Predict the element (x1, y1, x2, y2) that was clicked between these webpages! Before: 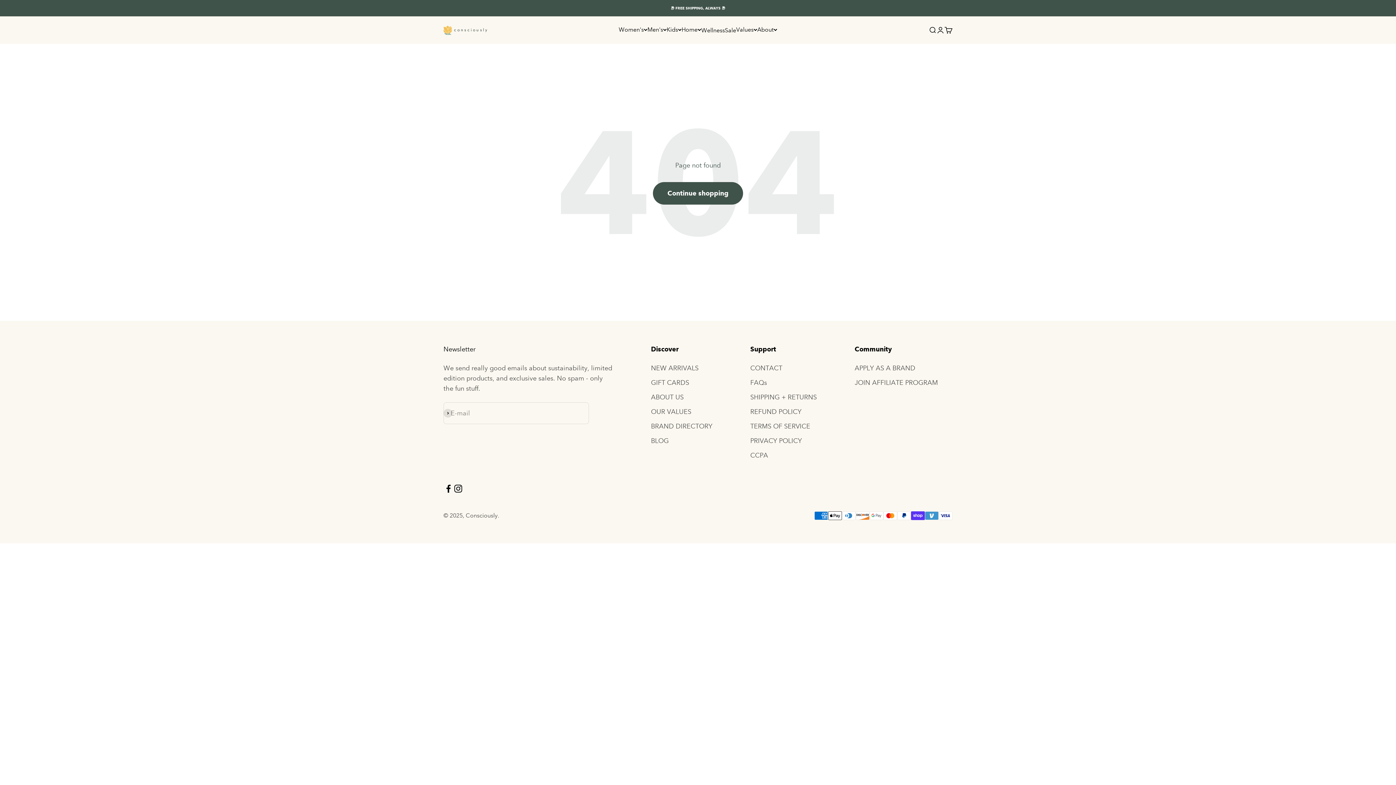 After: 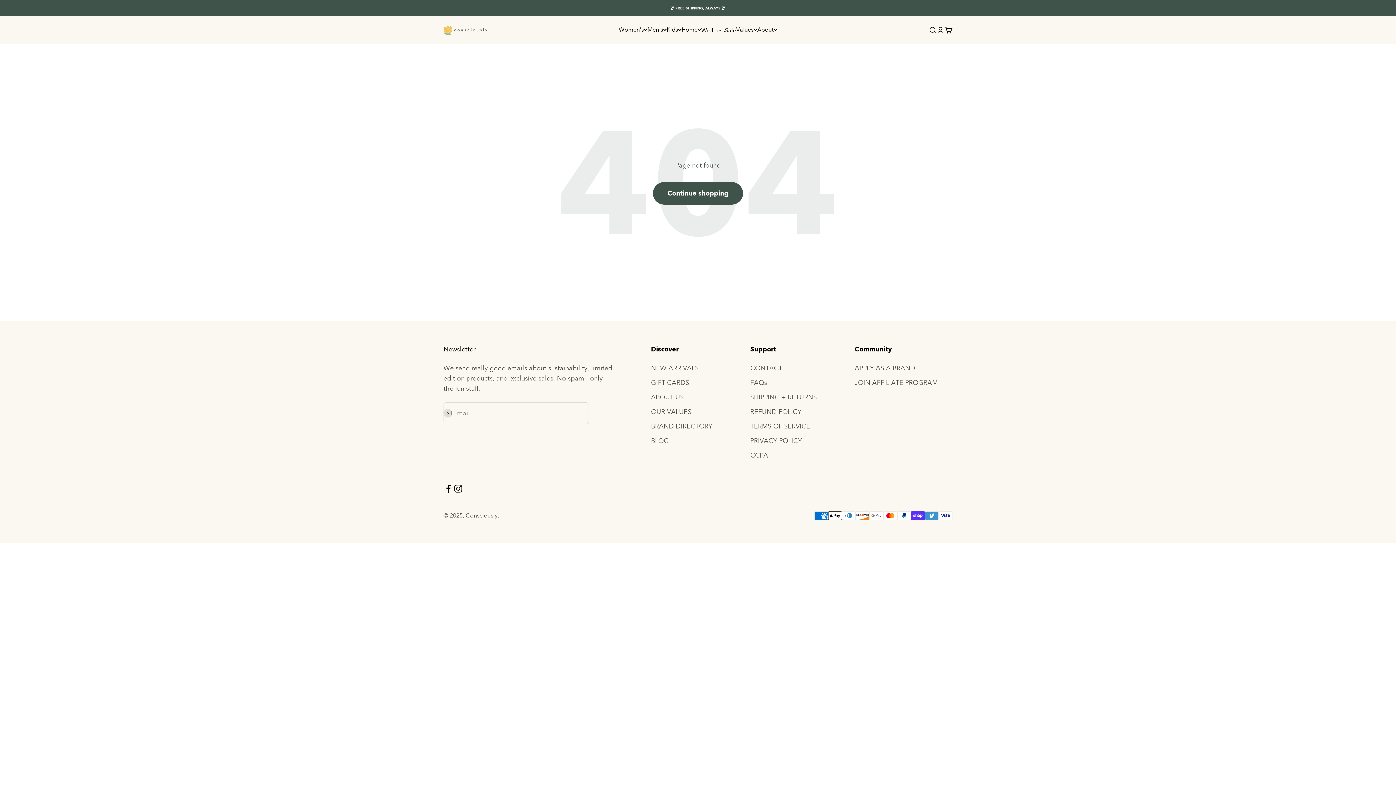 Action: label: Follow on Facebook bbox: (443, 484, 453, 493)